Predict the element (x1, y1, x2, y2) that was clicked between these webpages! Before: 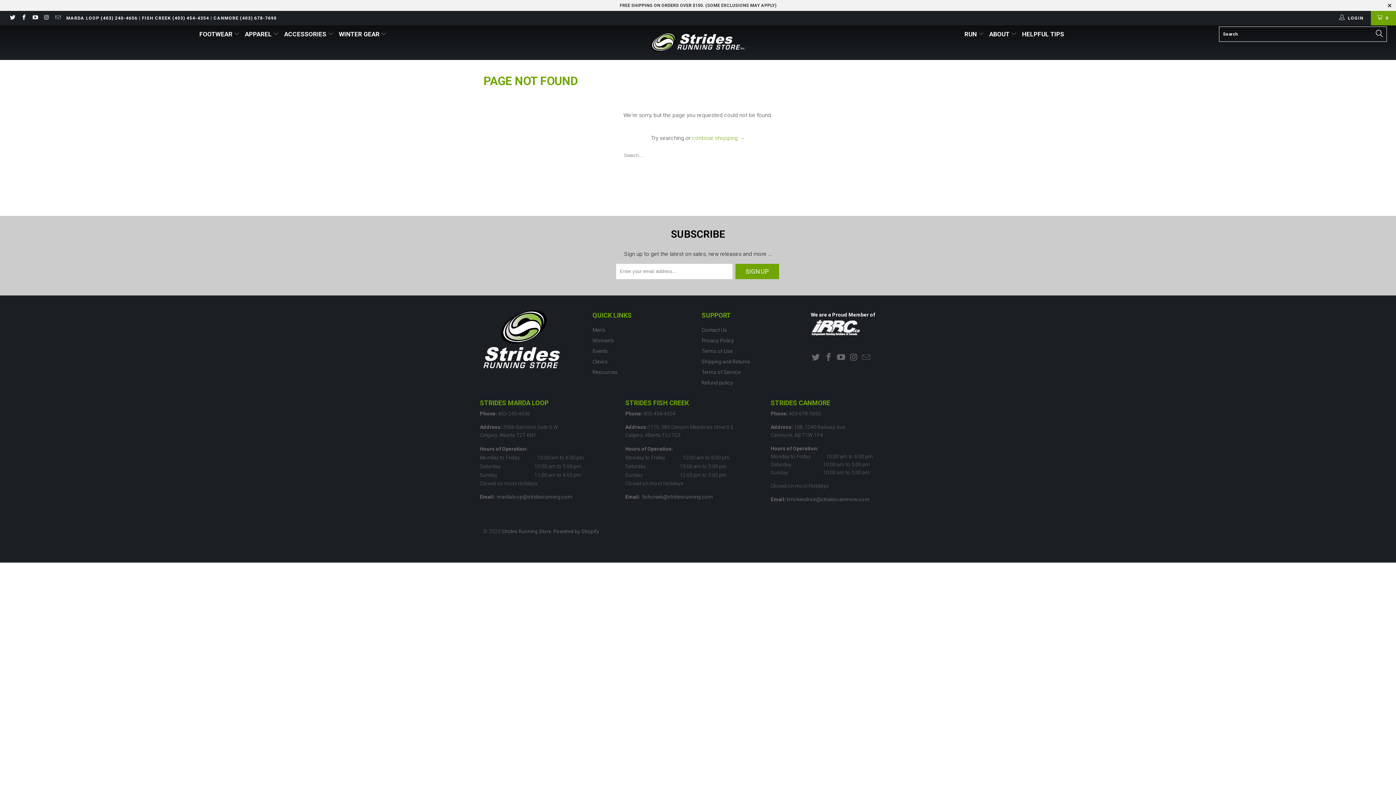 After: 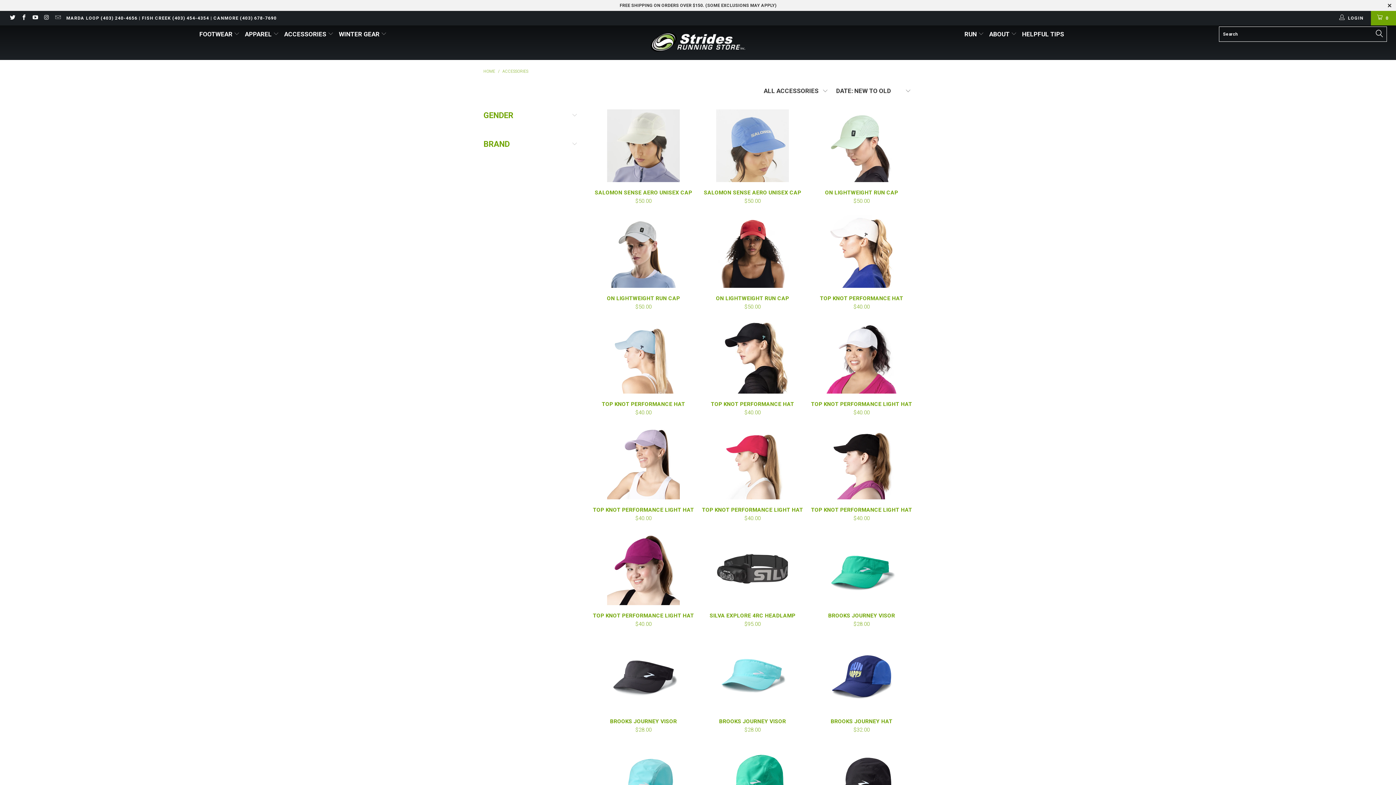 Action: bbox: (284, 25, 333, 43) label: ACCESSORIES 